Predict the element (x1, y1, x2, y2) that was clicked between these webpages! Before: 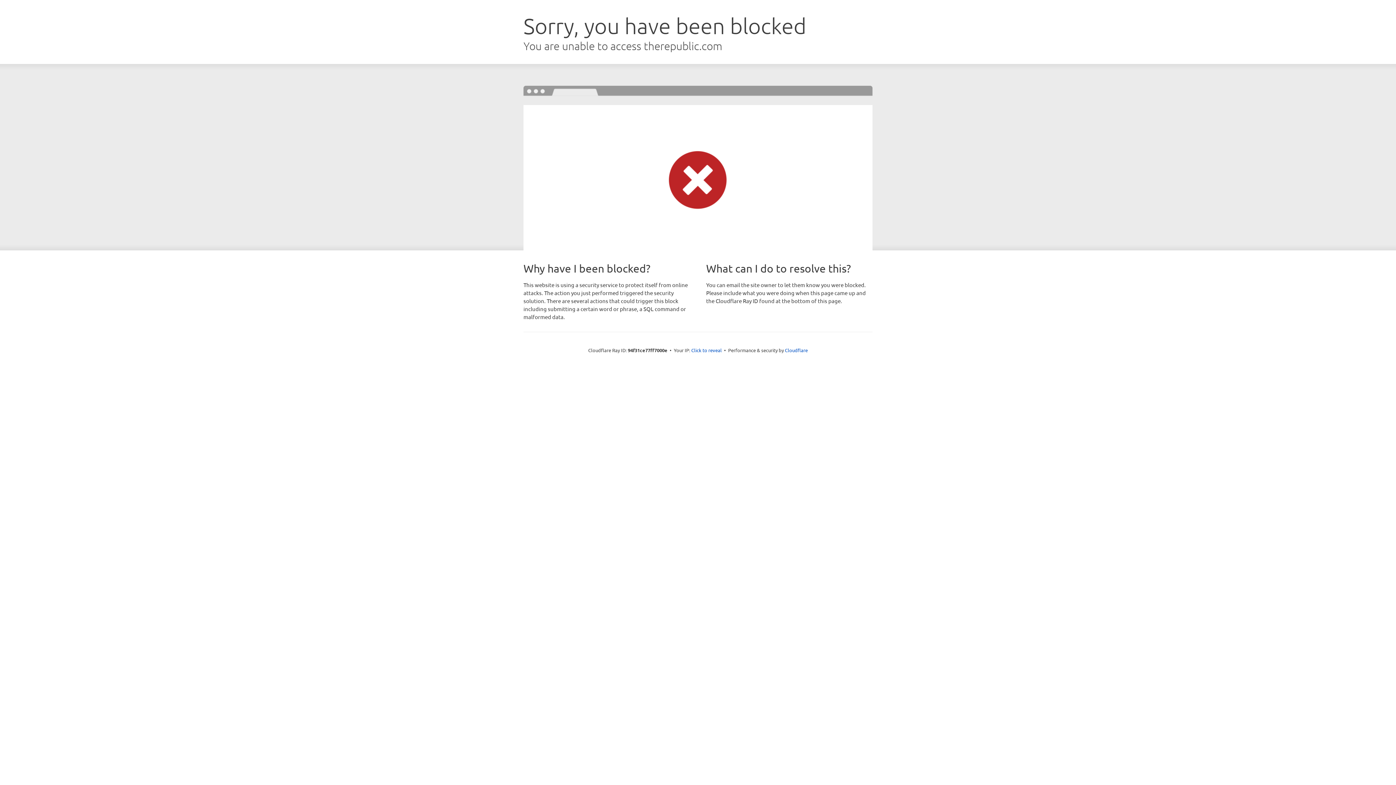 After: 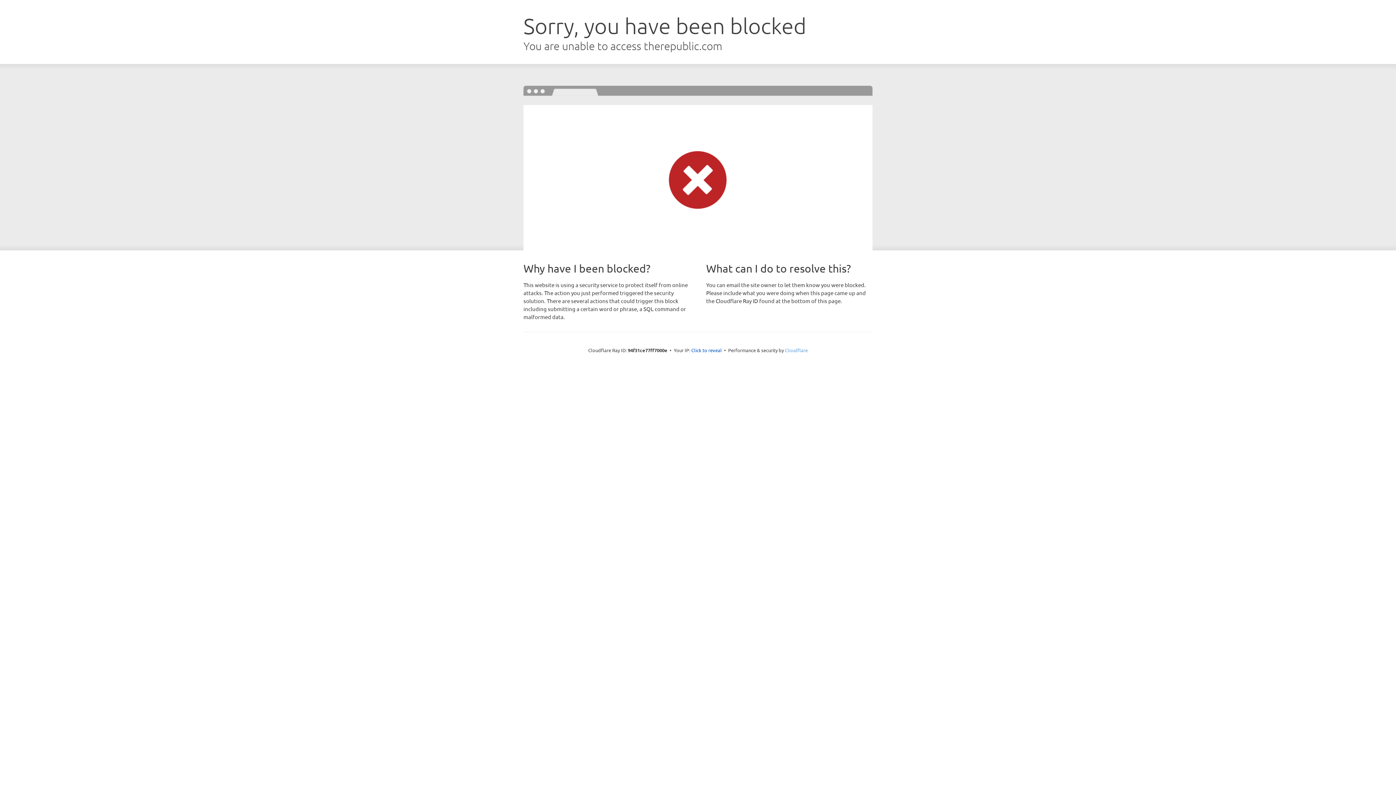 Action: bbox: (785, 347, 808, 353) label: Cloudflare